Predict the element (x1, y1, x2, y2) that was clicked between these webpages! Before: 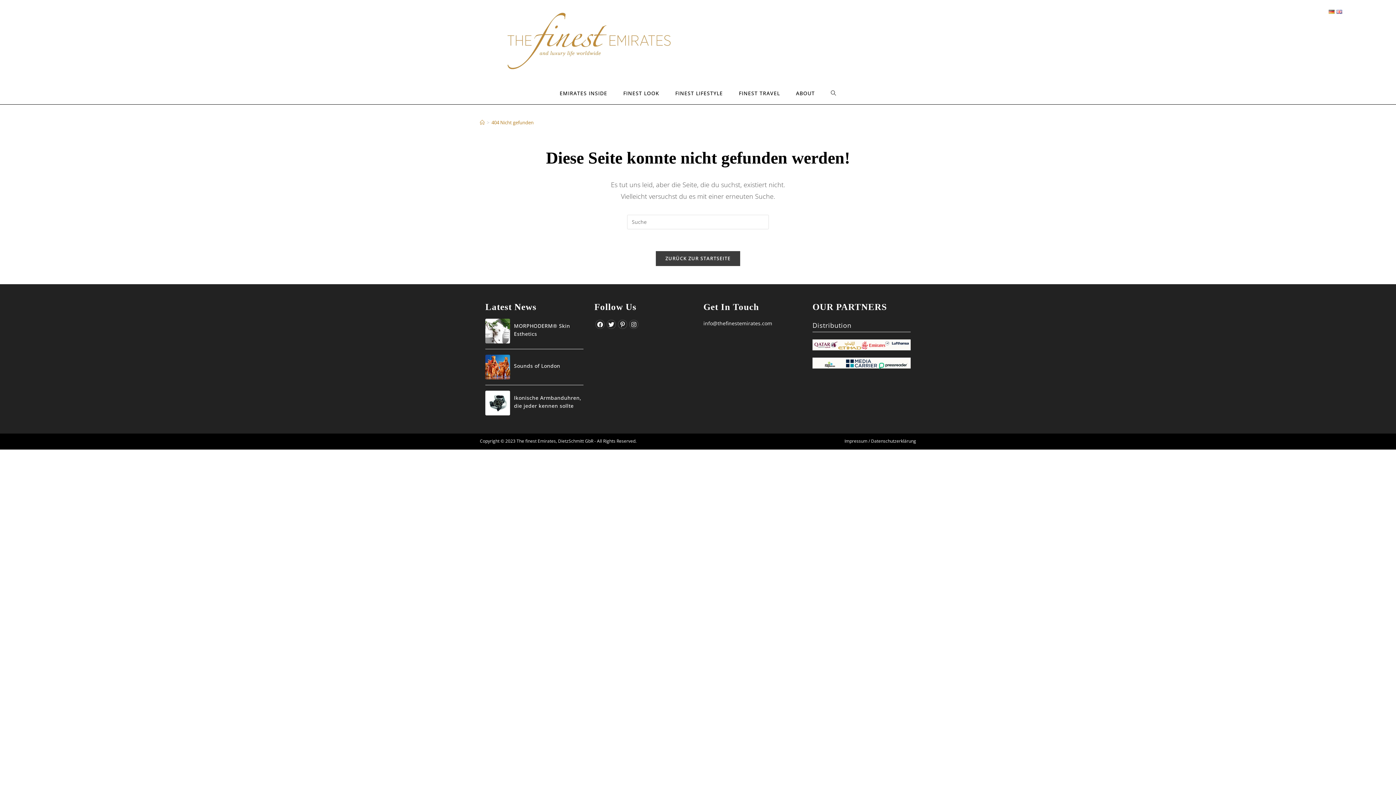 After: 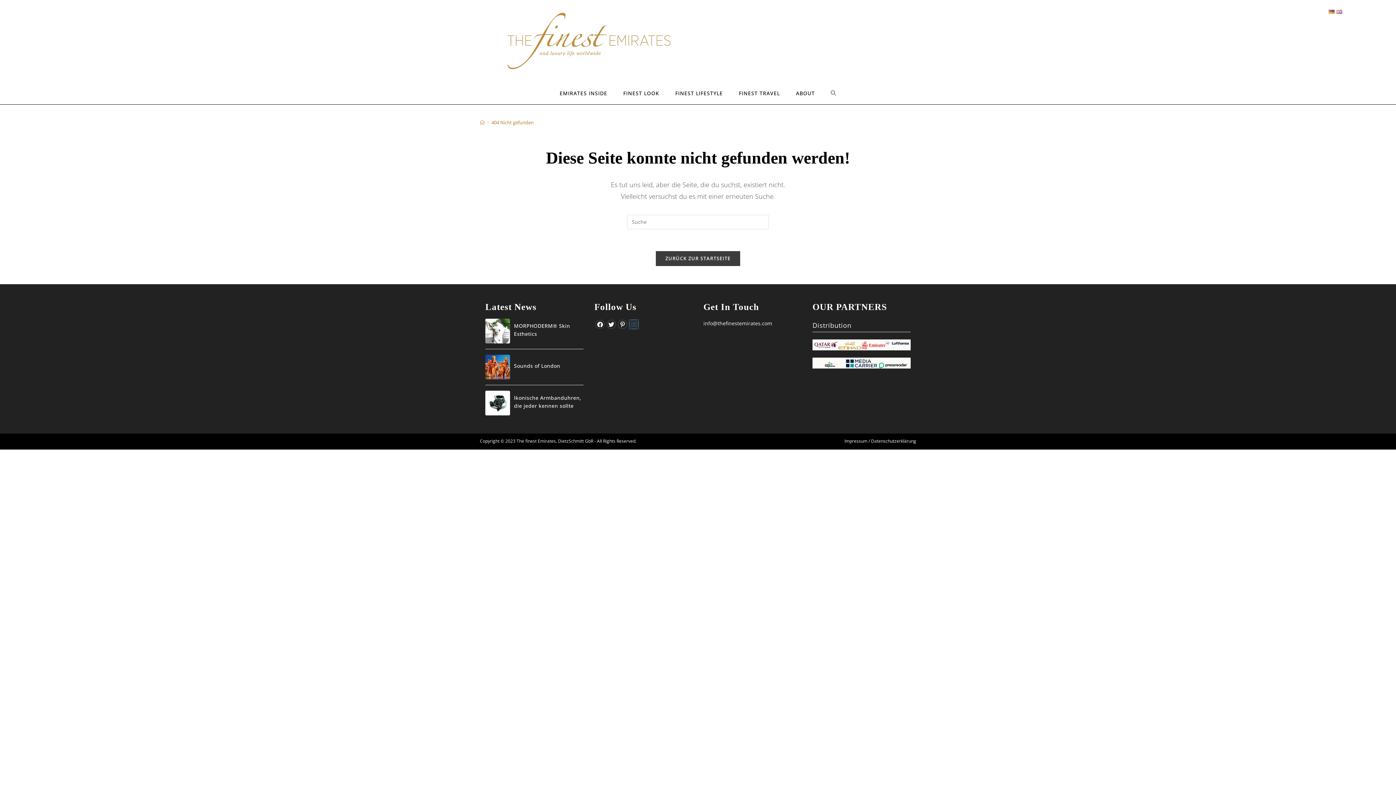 Action: bbox: (629, 319, 638, 329) label: Instagram